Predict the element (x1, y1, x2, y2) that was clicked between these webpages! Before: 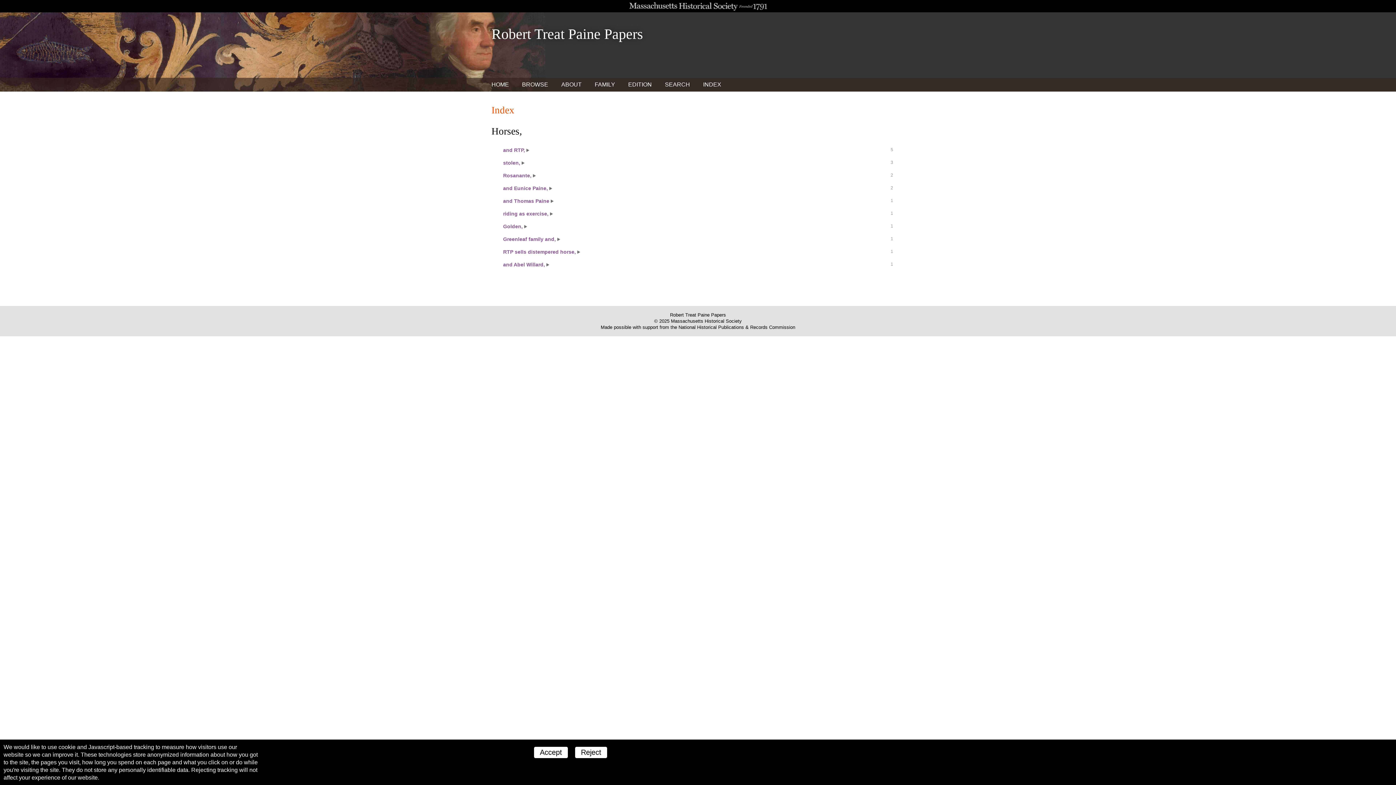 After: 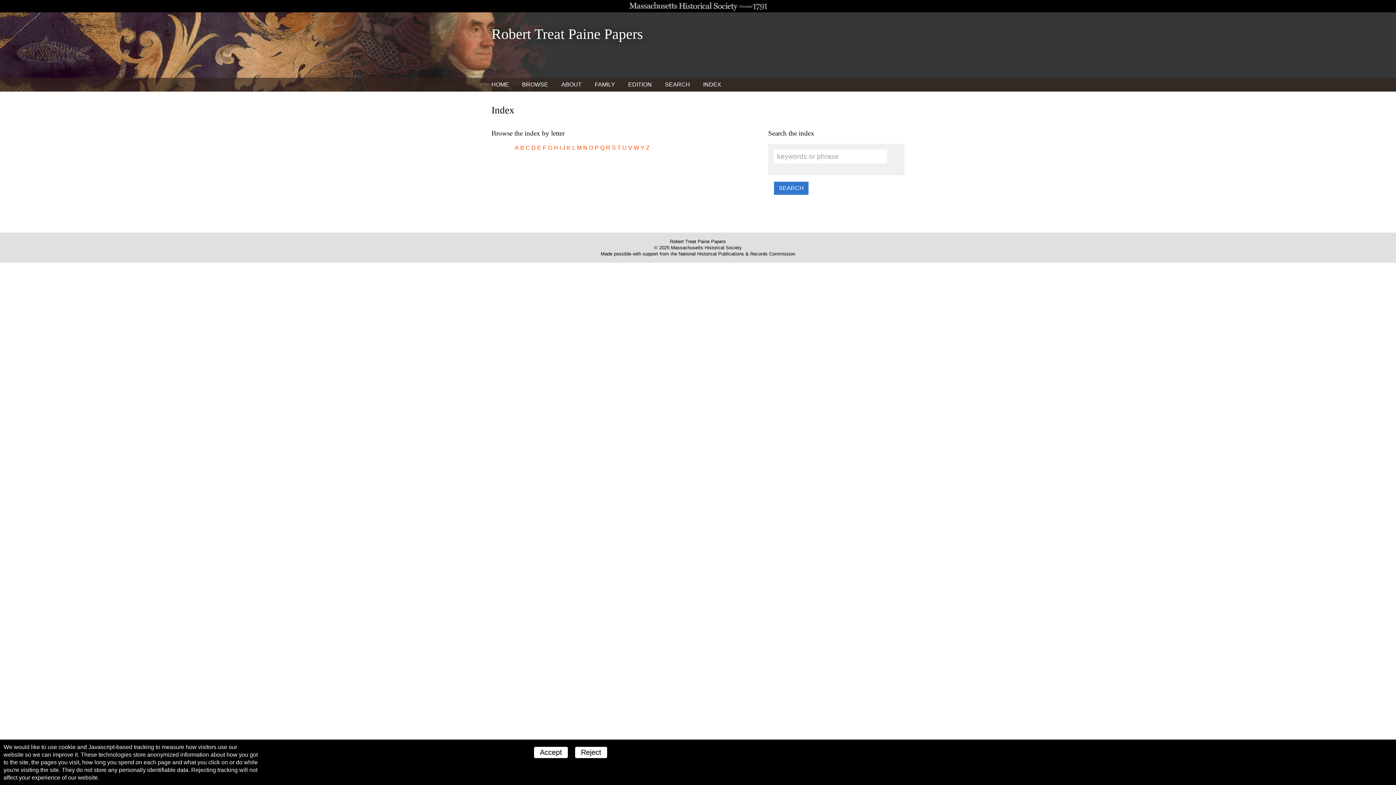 Action: label: INDEX bbox: (700, 77, 724, 91)